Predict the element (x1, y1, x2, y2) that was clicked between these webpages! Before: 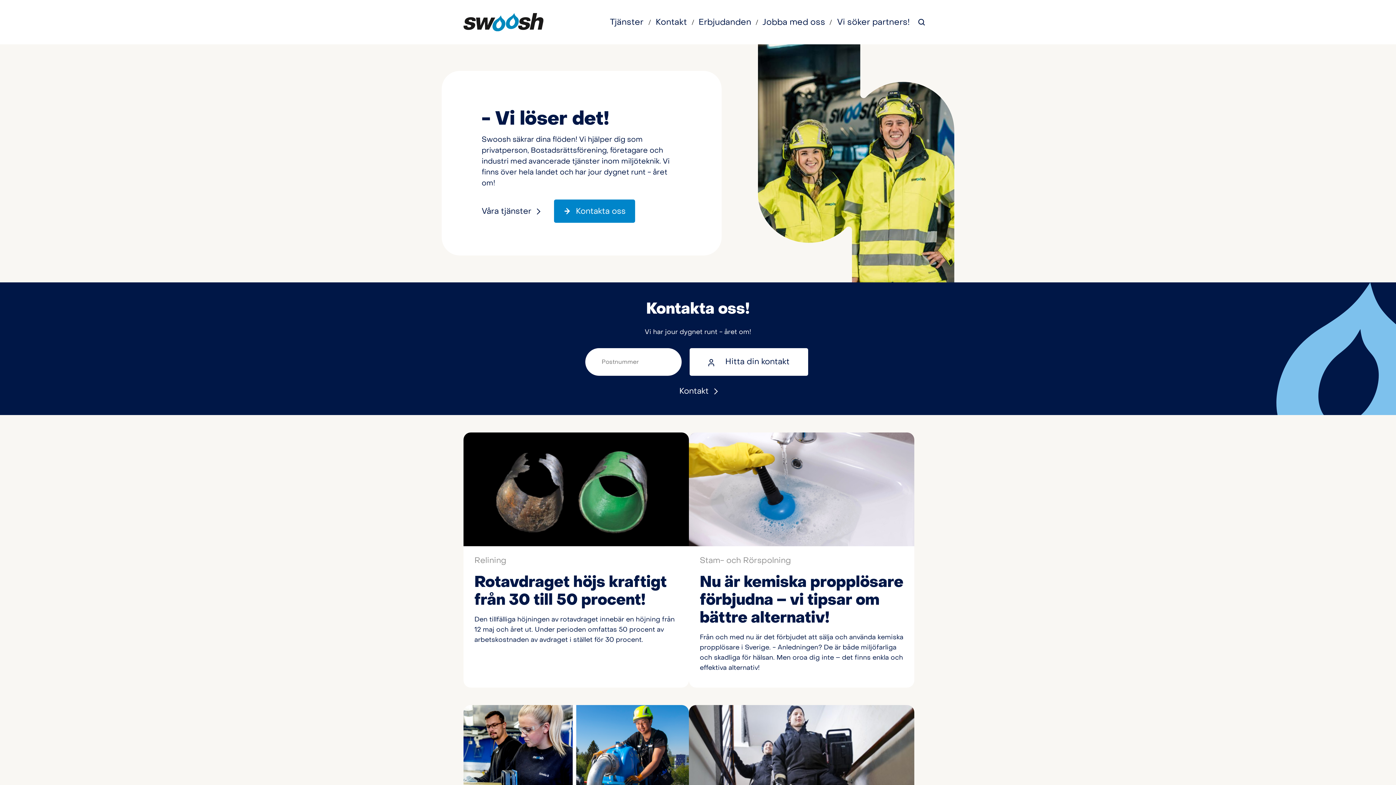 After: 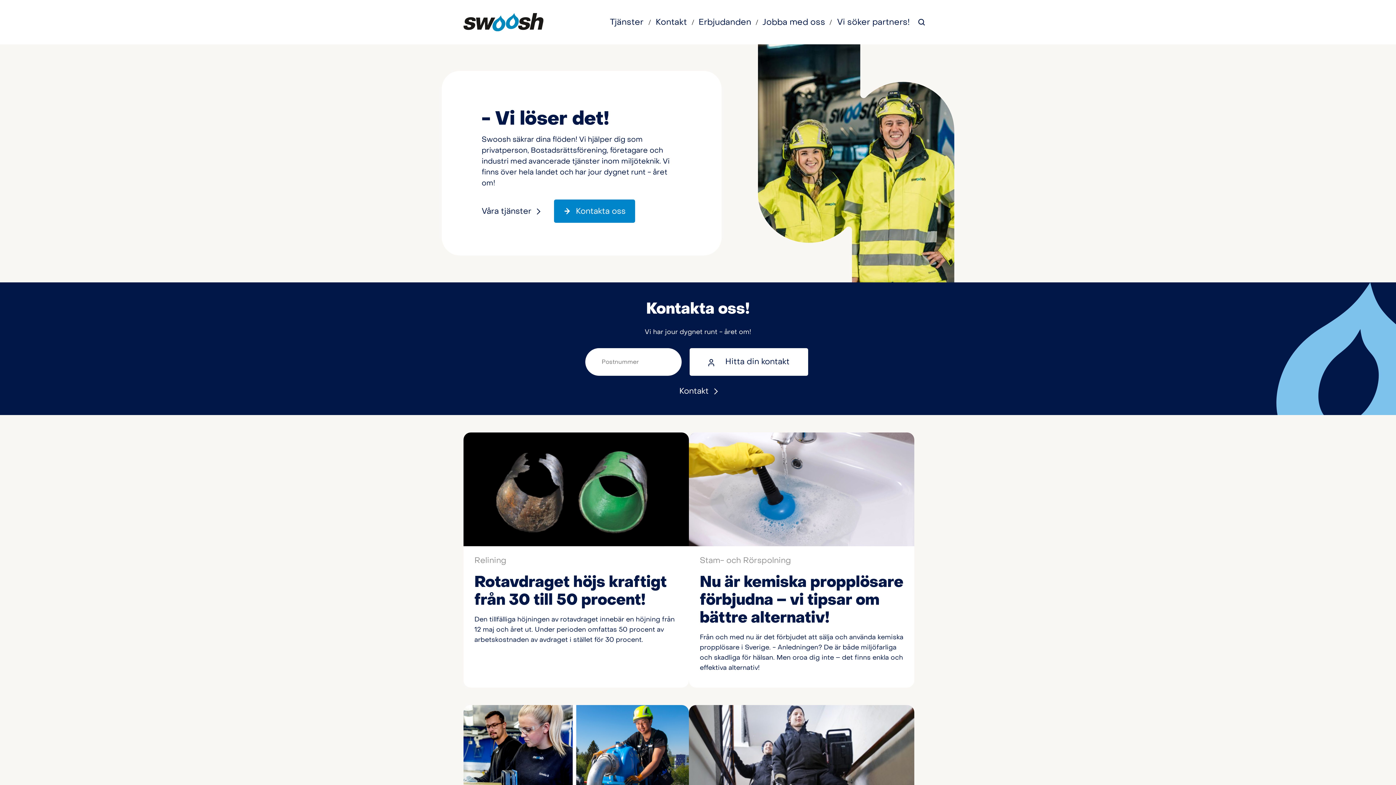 Action: bbox: (463, 13, 543, 31) label: Gå till startsidan